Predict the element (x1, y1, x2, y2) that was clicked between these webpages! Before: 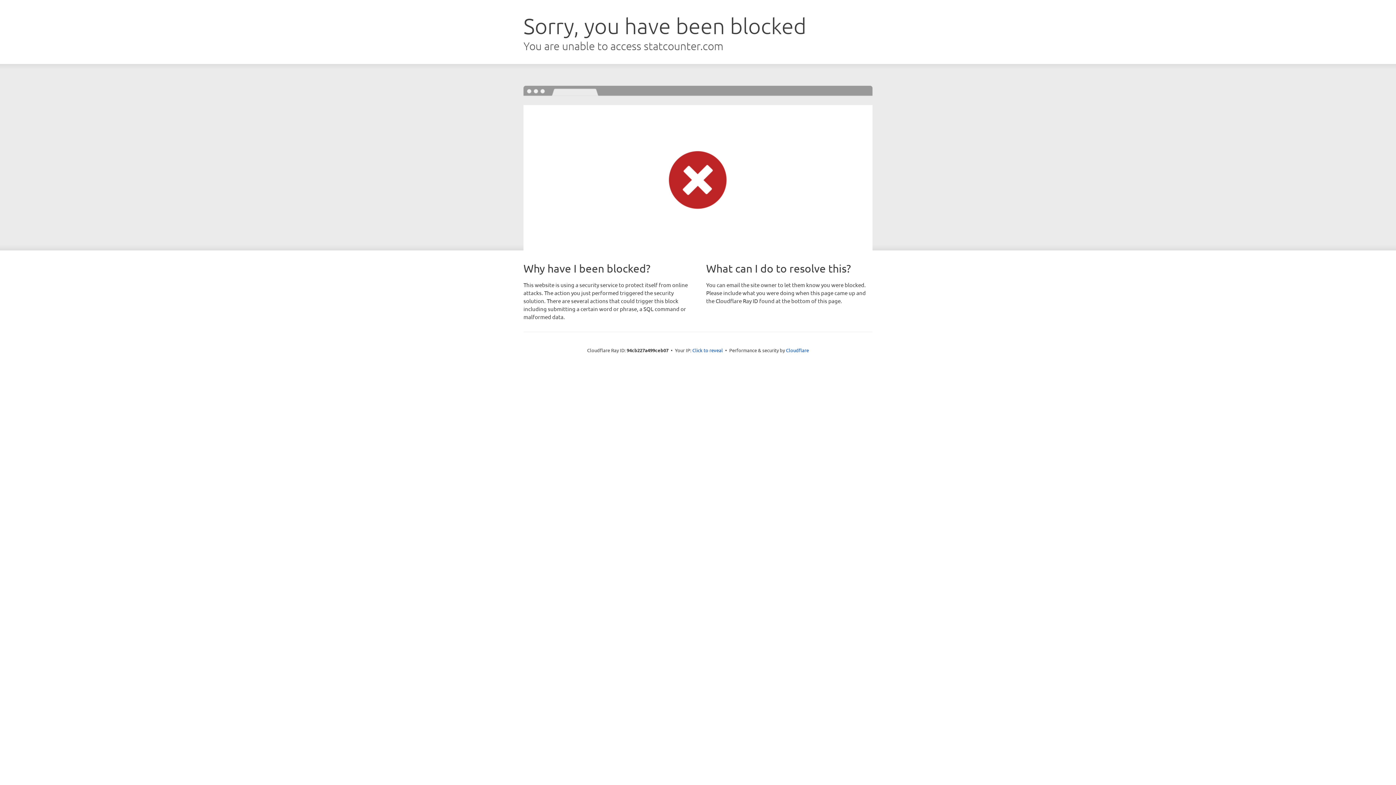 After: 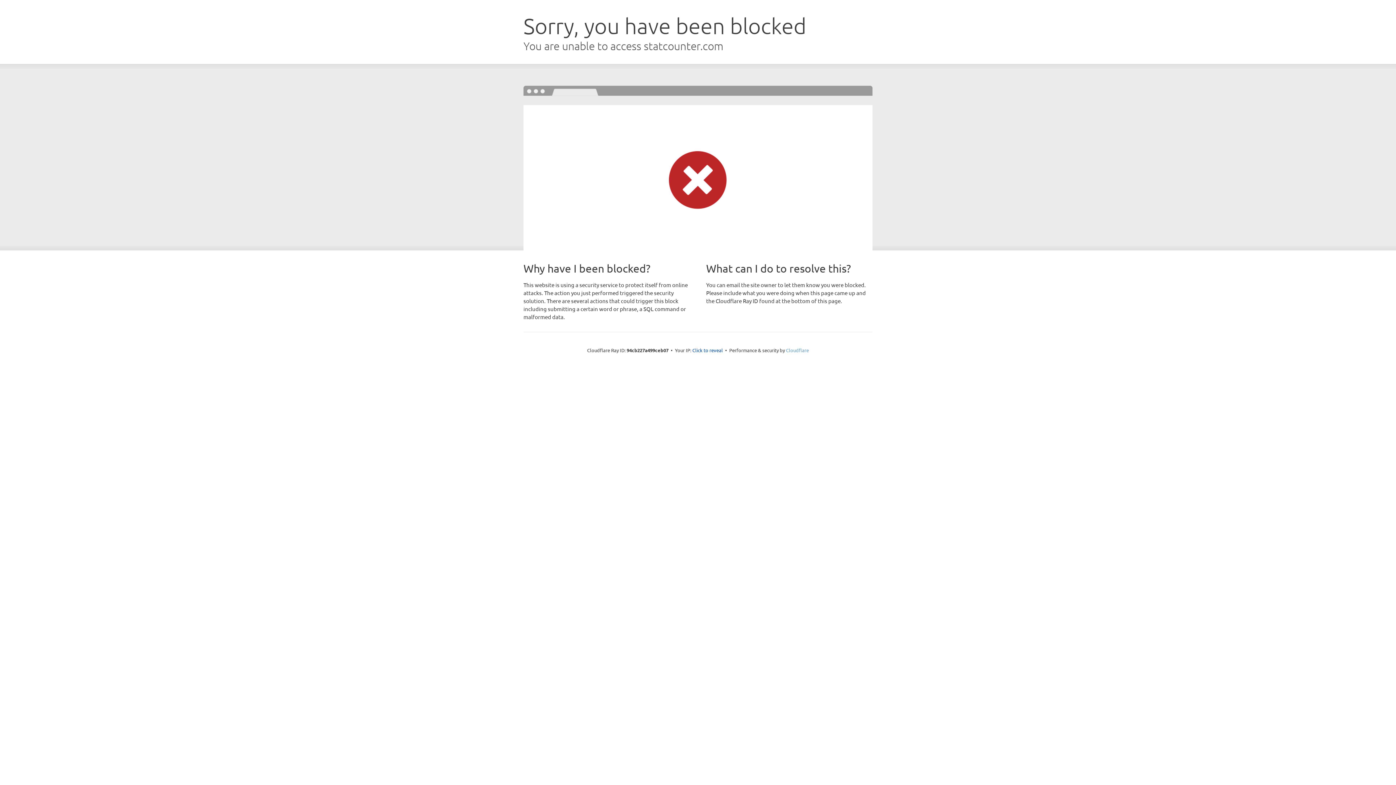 Action: label: Cloudflare bbox: (786, 347, 809, 353)